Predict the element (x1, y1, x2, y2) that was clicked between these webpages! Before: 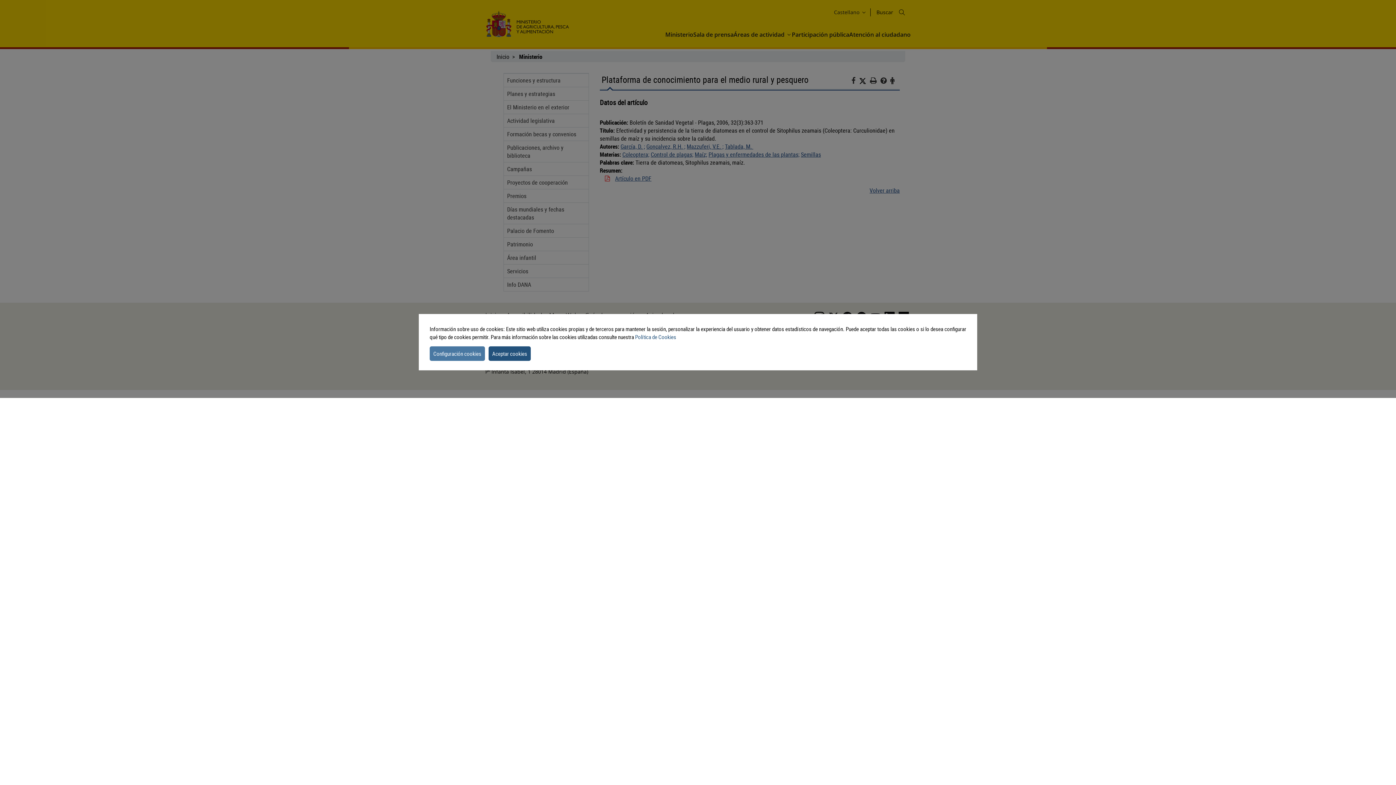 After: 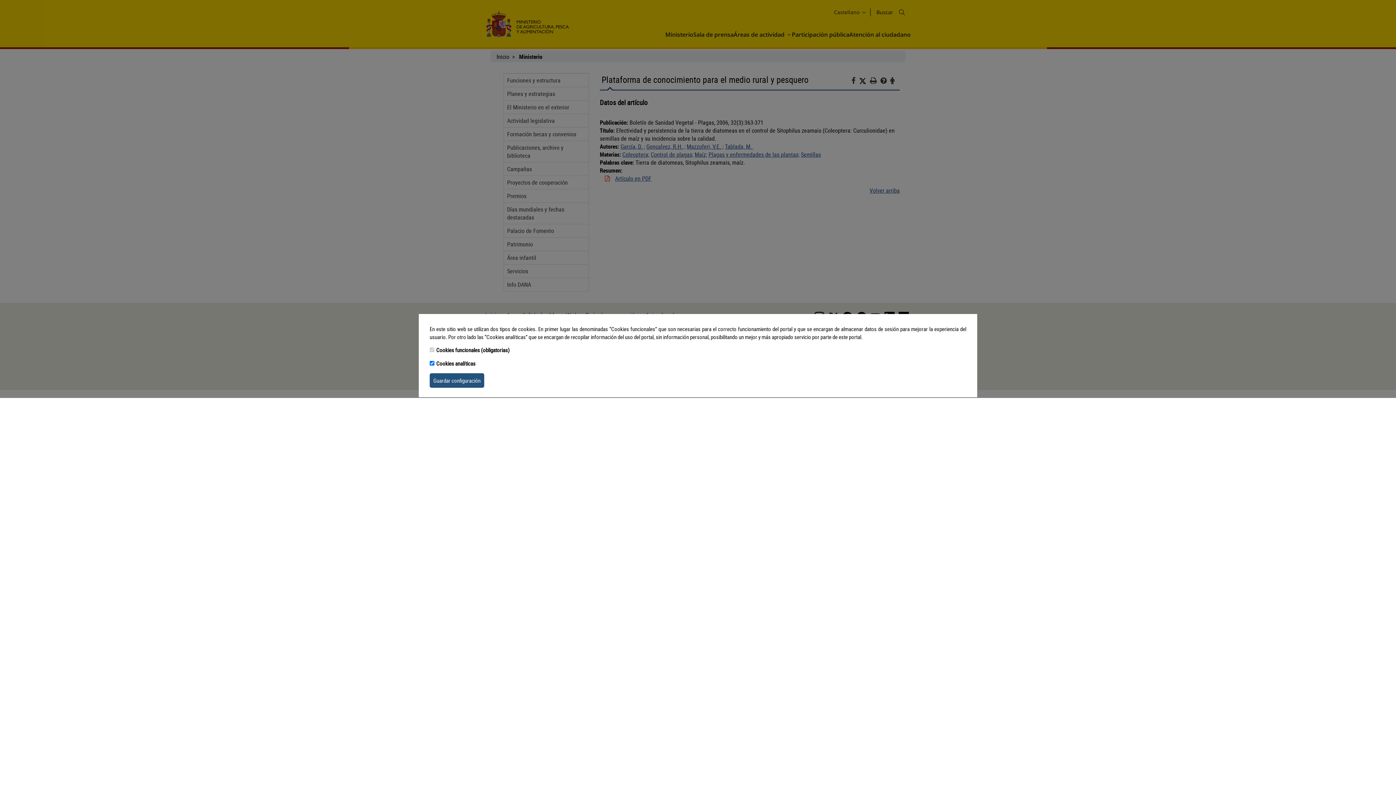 Action: label: settins cookie message bbox: (429, 346, 485, 360)